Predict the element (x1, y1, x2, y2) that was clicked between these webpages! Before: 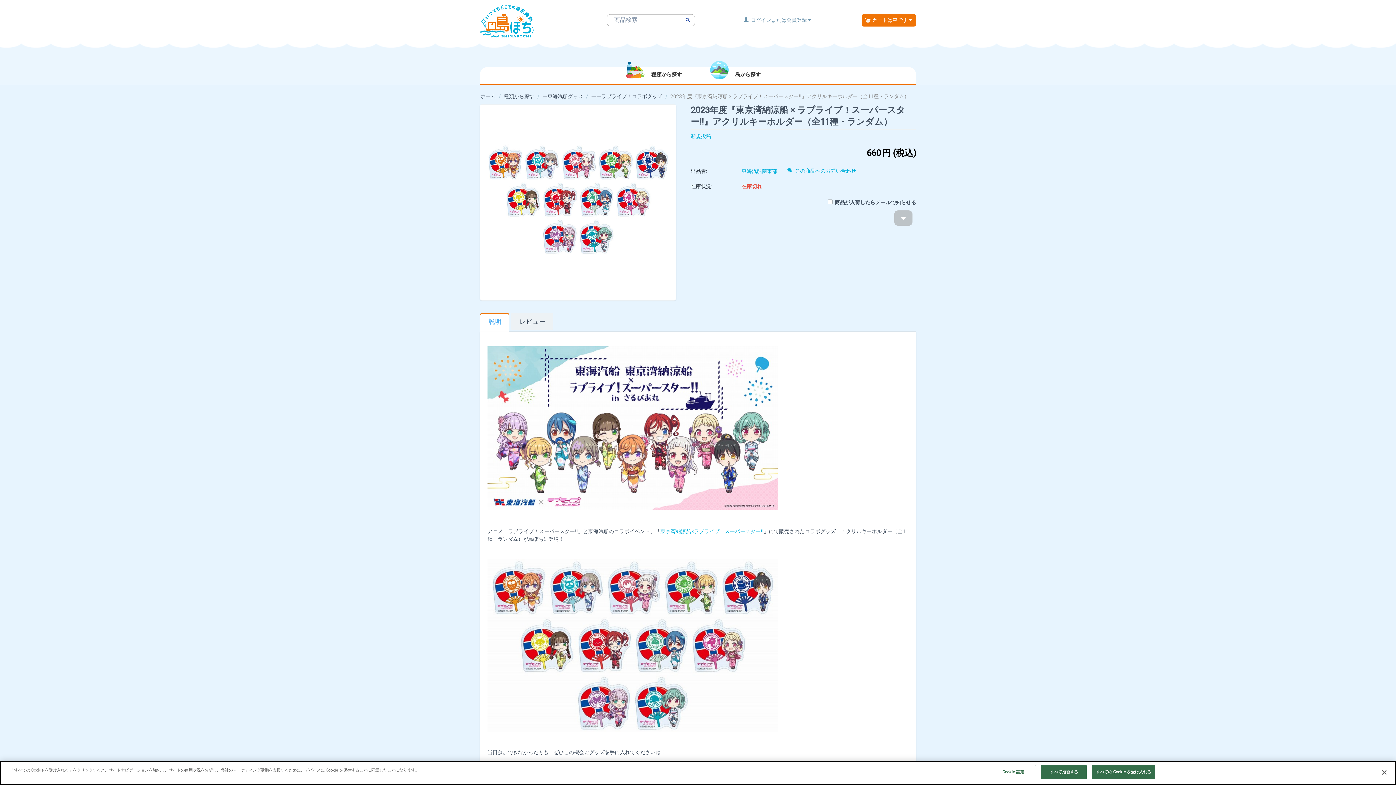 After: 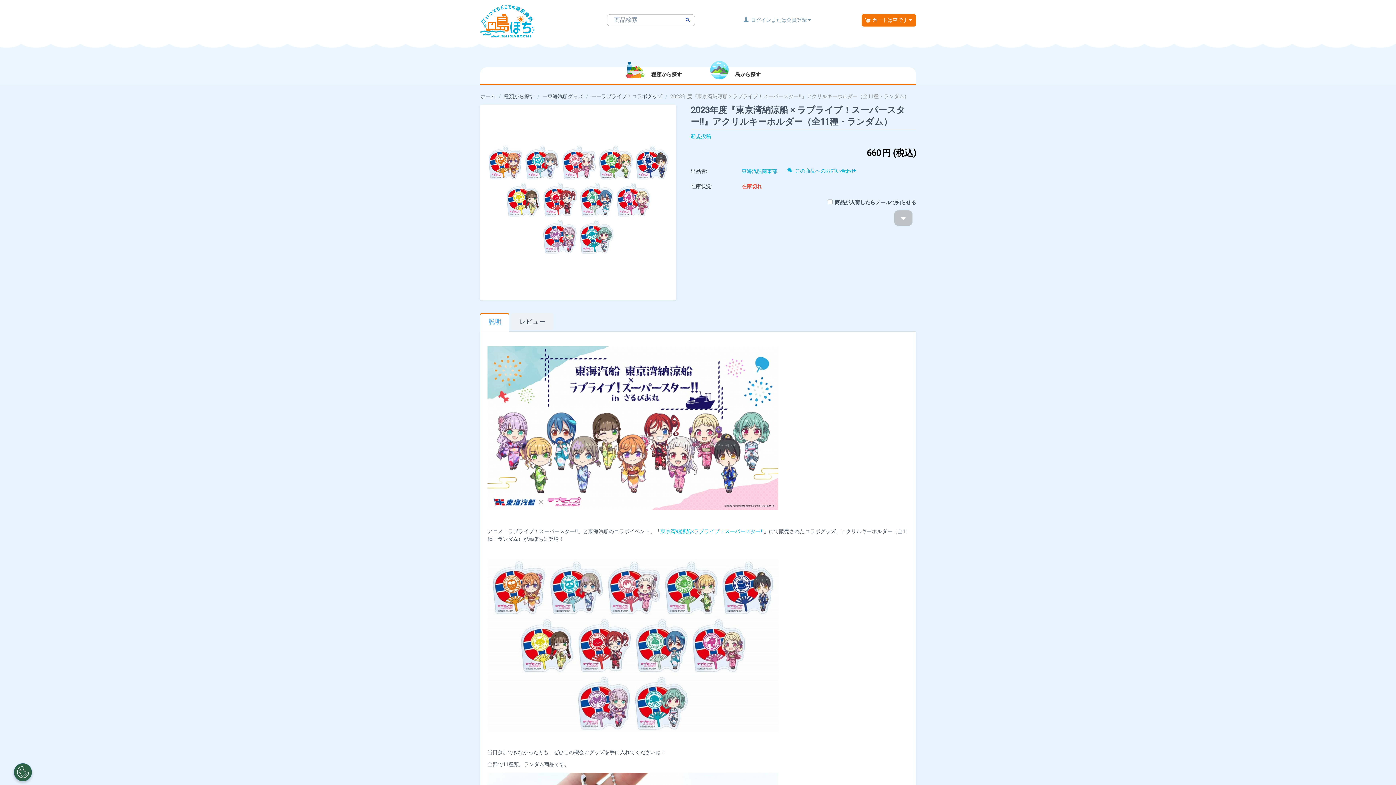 Action: label: 閉じる bbox: (1376, 764, 1392, 780)